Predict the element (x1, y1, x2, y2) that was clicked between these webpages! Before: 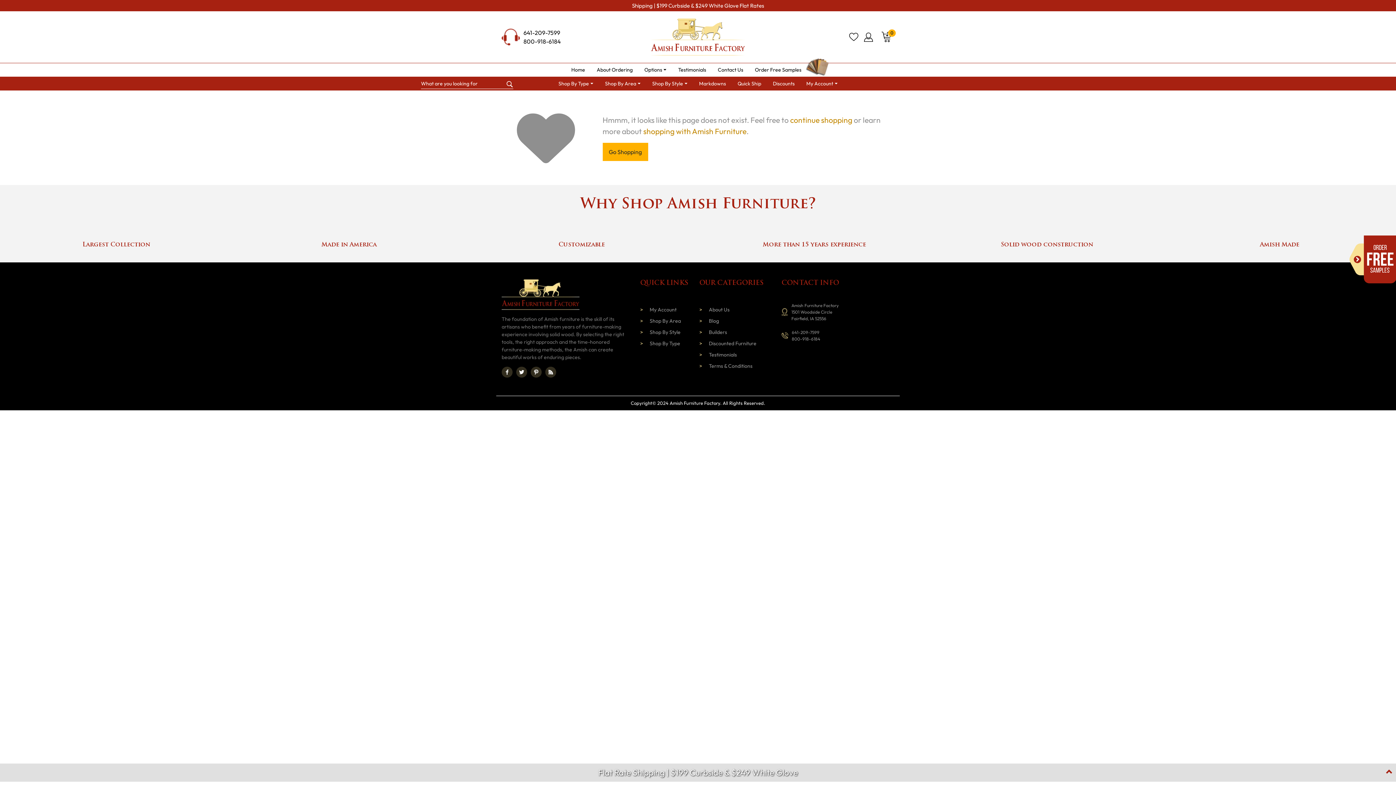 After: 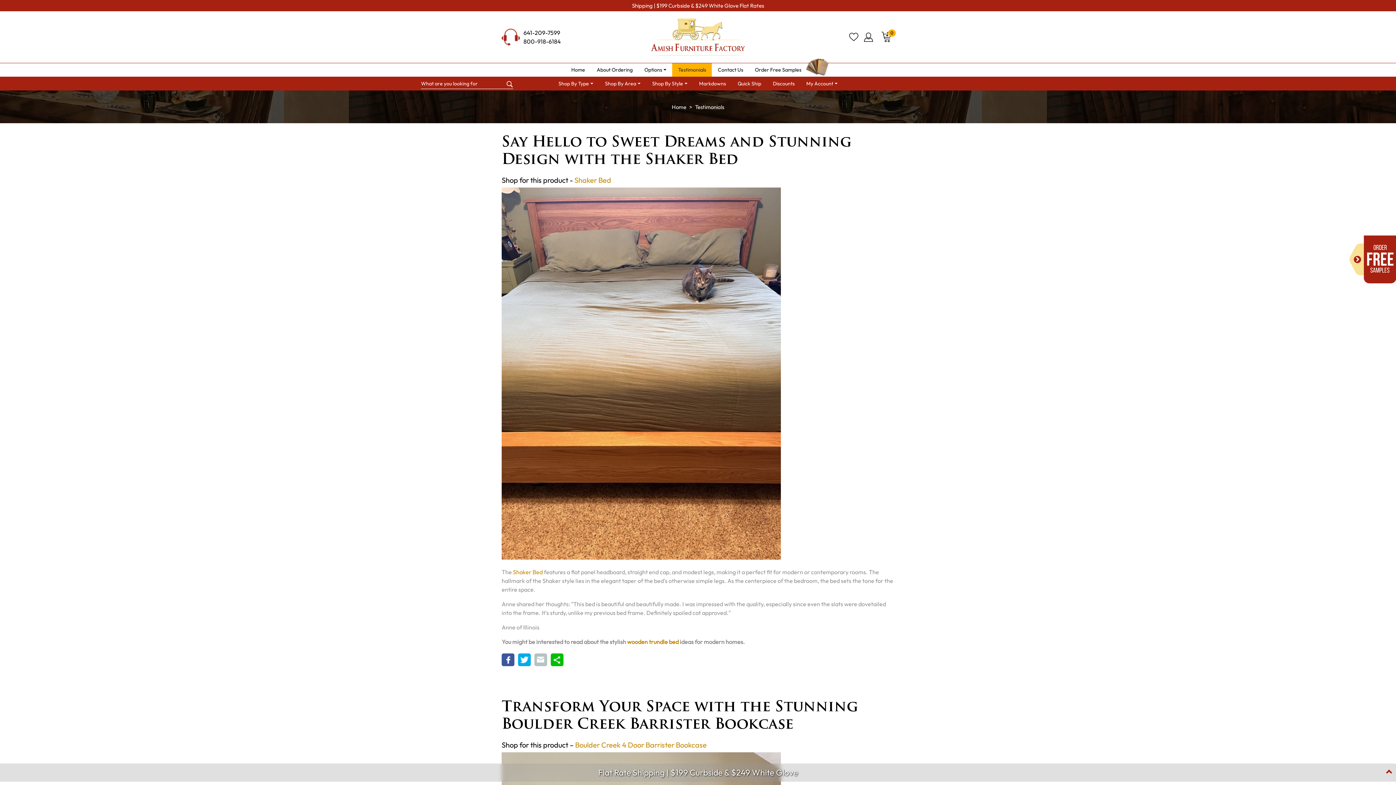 Action: label: Testimonials bbox: (693, 349, 762, 360)